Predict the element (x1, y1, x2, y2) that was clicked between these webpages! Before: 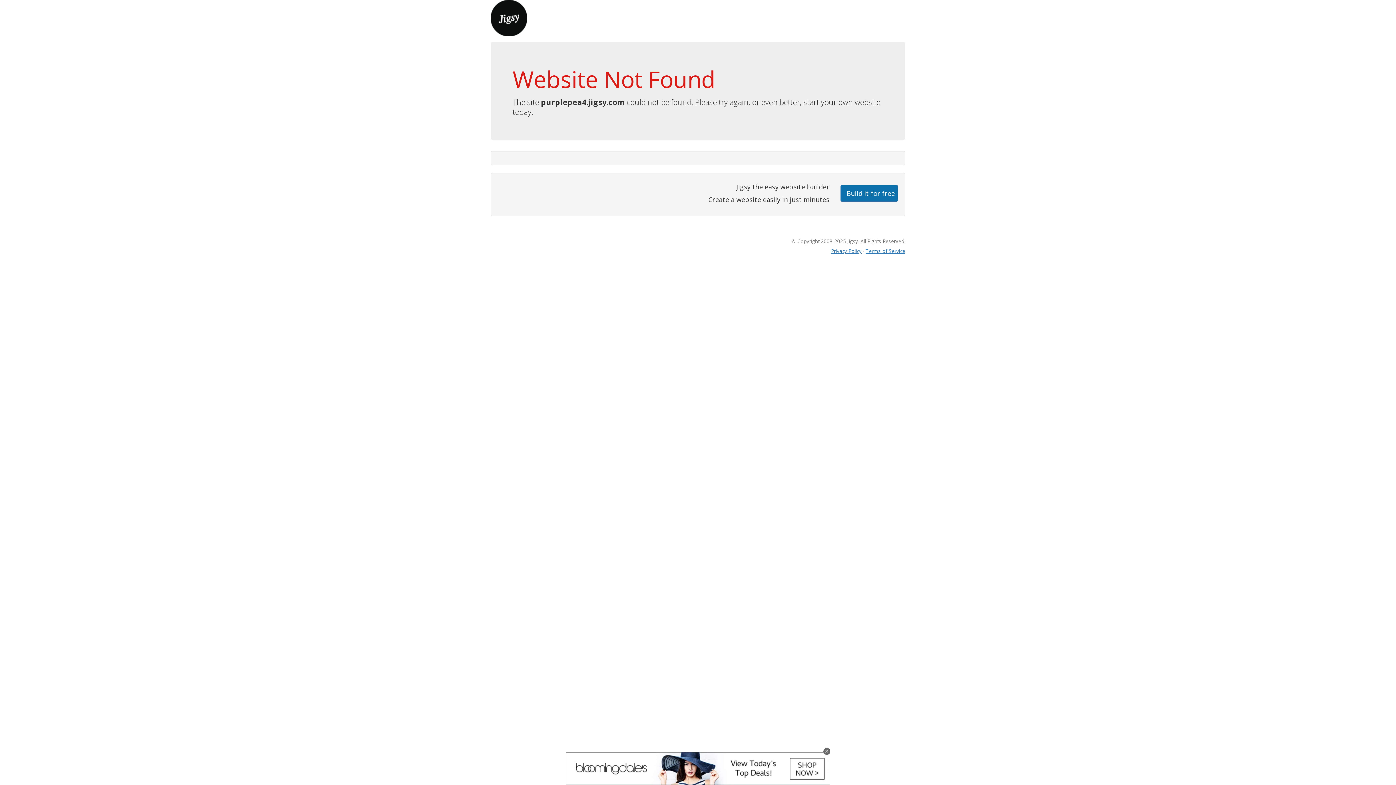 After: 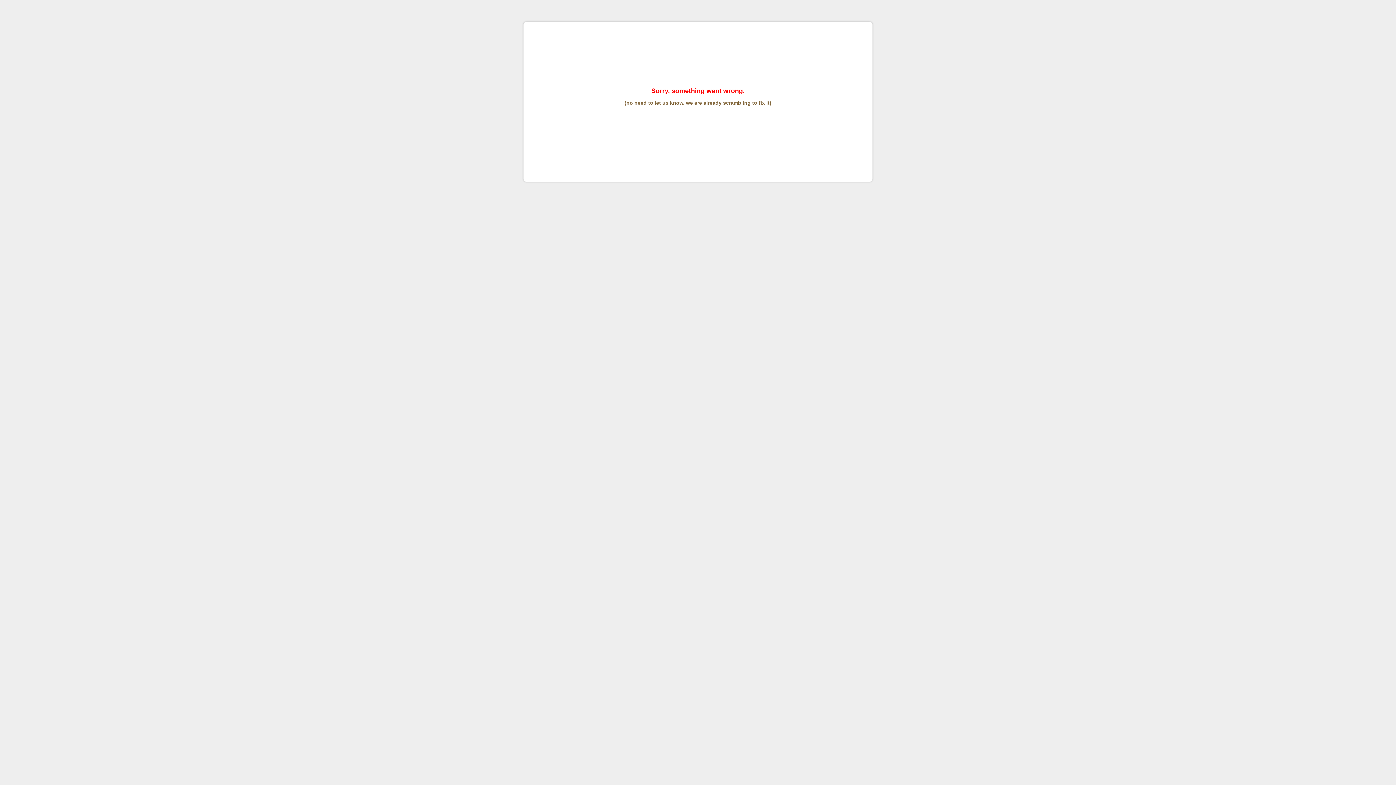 Action: bbox: (865, 247, 905, 254) label: Terms of Service